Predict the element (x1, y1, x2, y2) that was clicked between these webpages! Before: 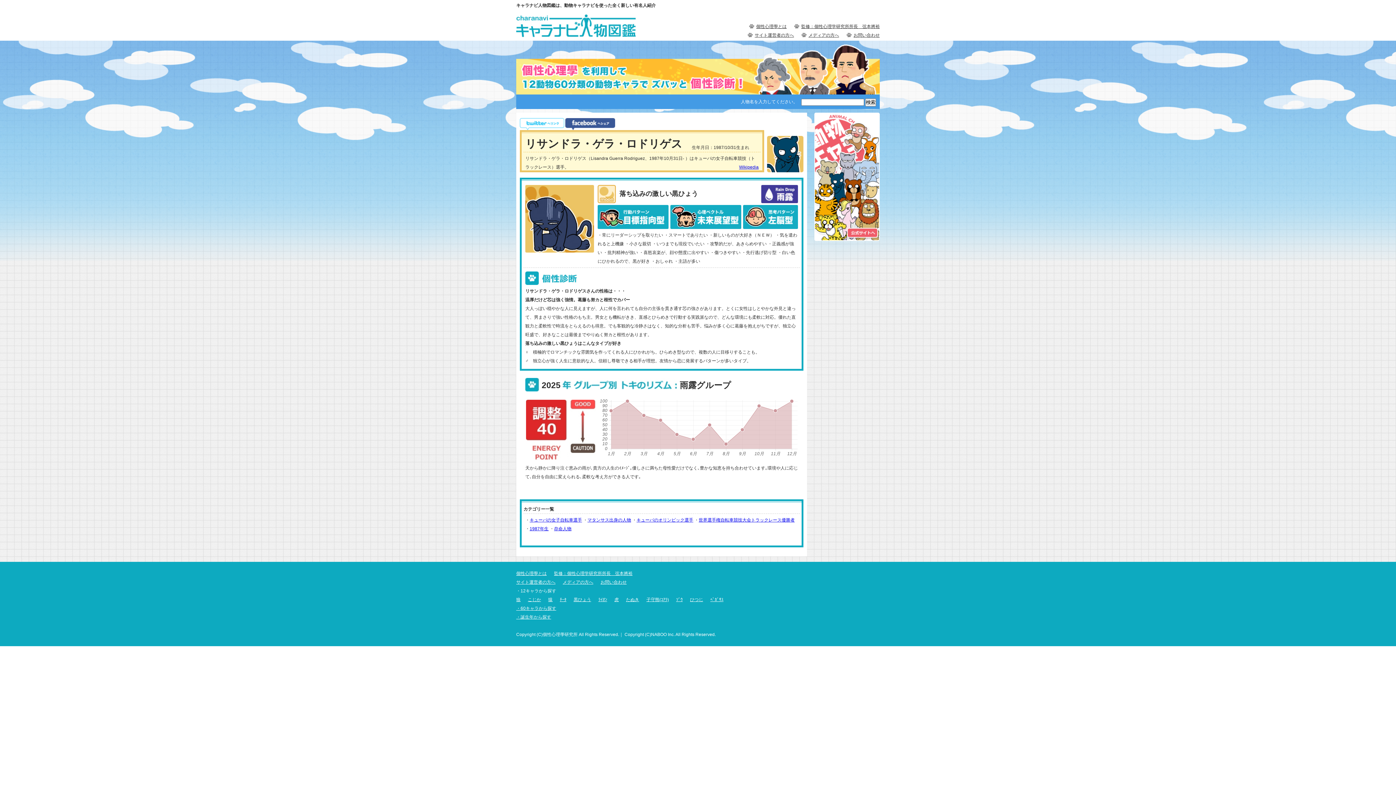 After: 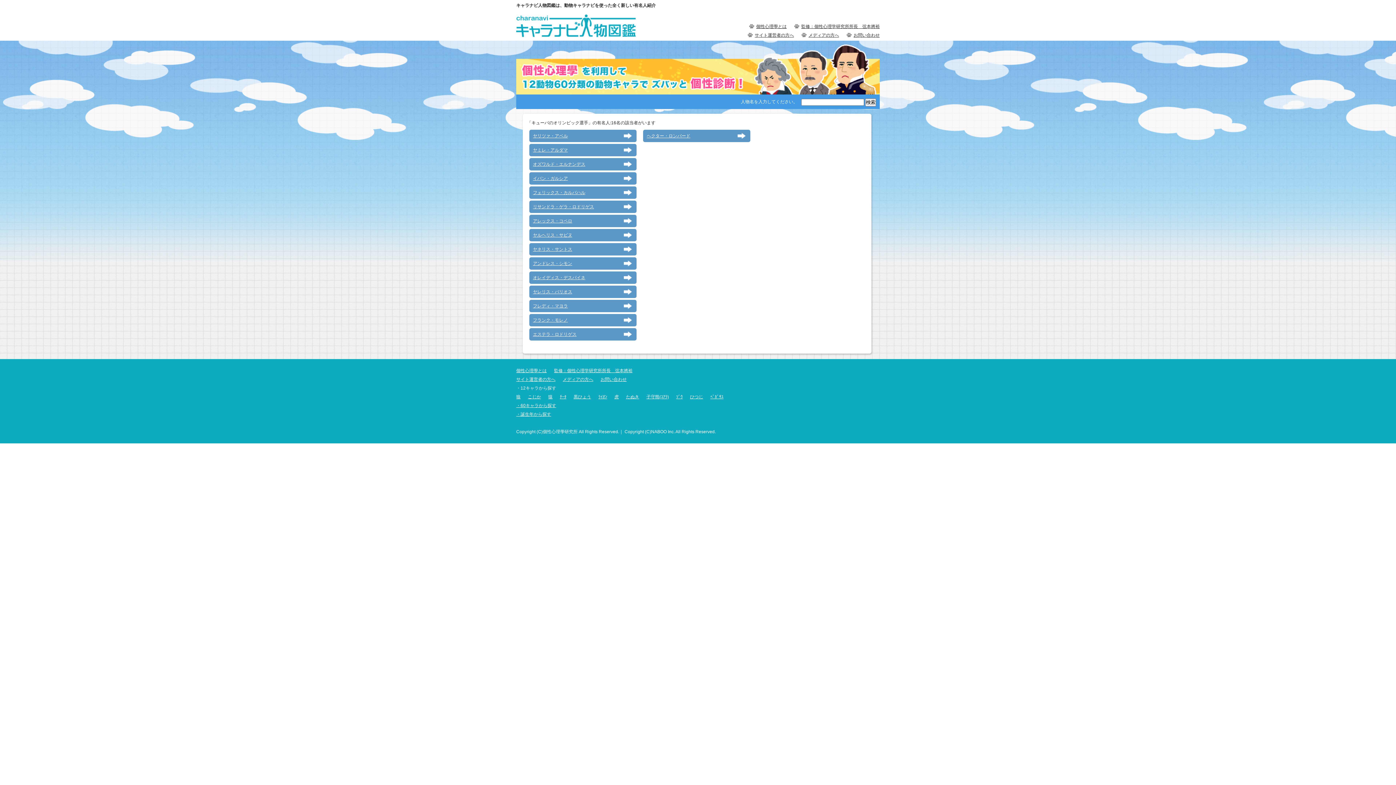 Action: label: キューバのオリンピック選手 bbox: (636, 517, 693, 522)